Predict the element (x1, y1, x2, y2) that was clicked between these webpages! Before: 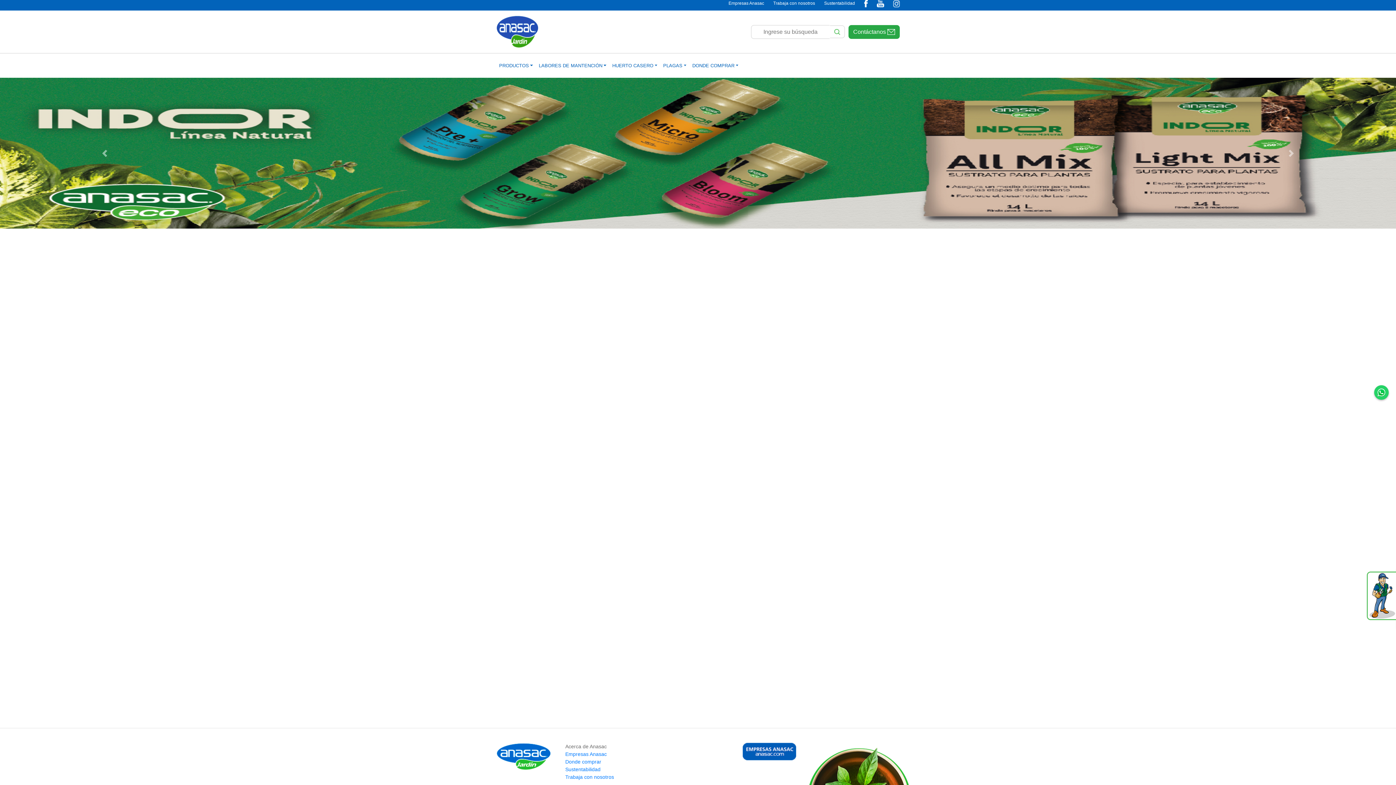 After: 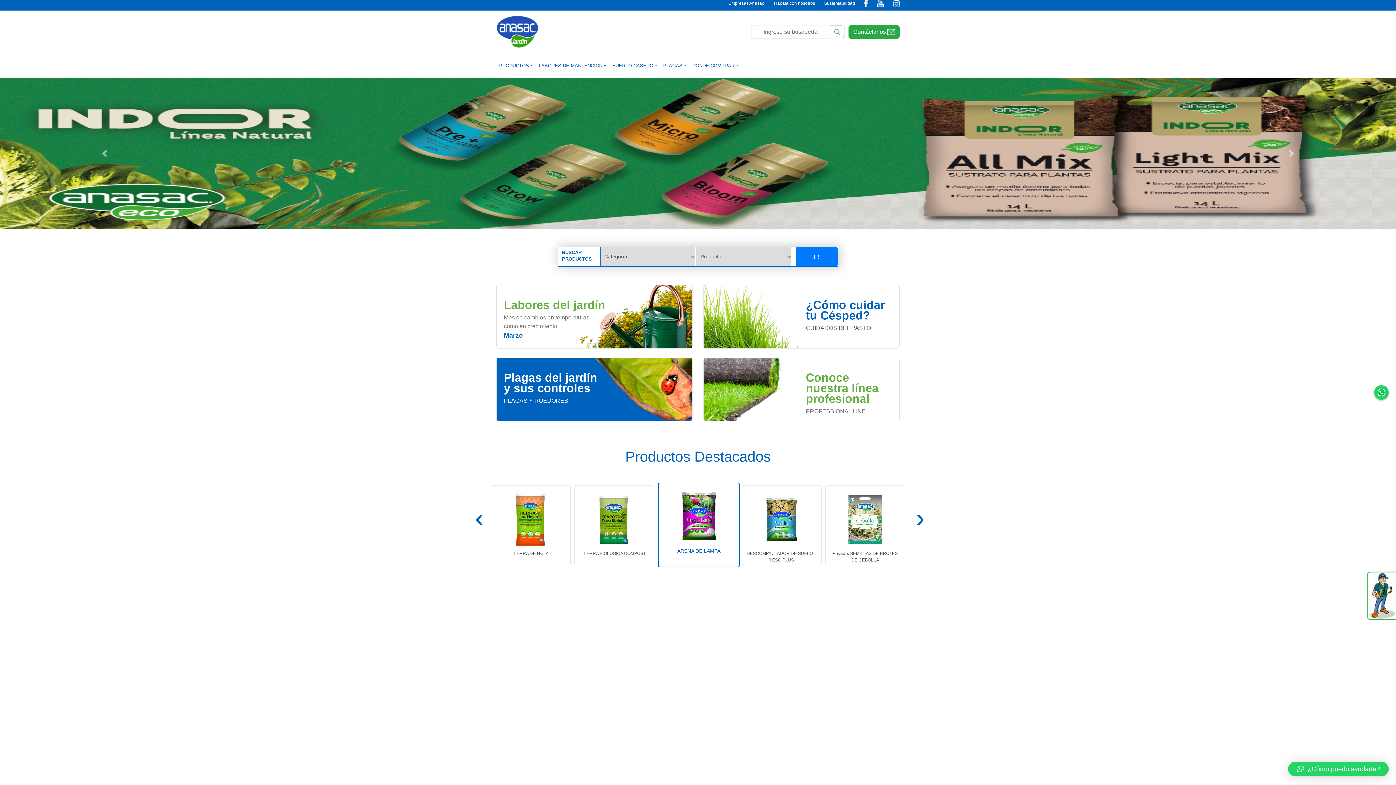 Action: bbox: (781, 692, 800, 706)